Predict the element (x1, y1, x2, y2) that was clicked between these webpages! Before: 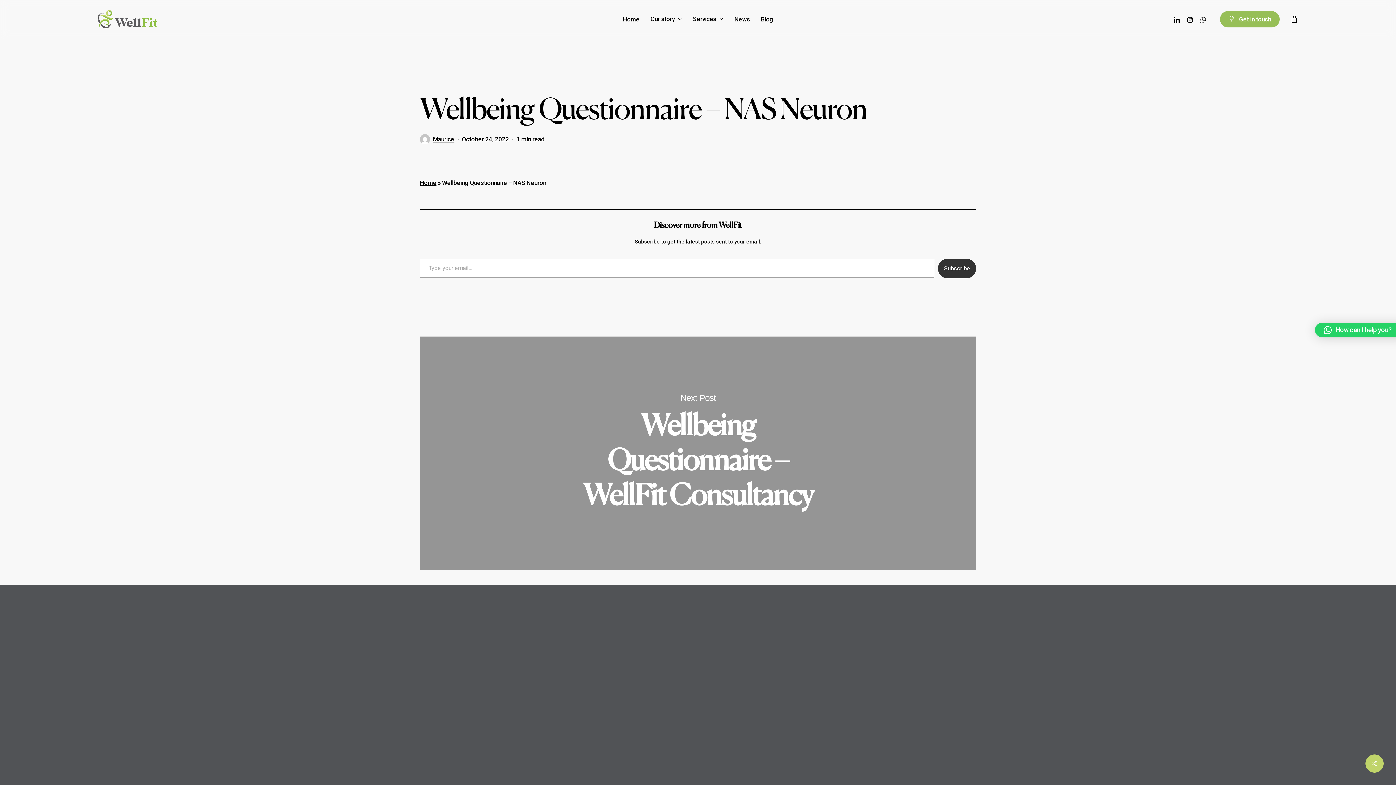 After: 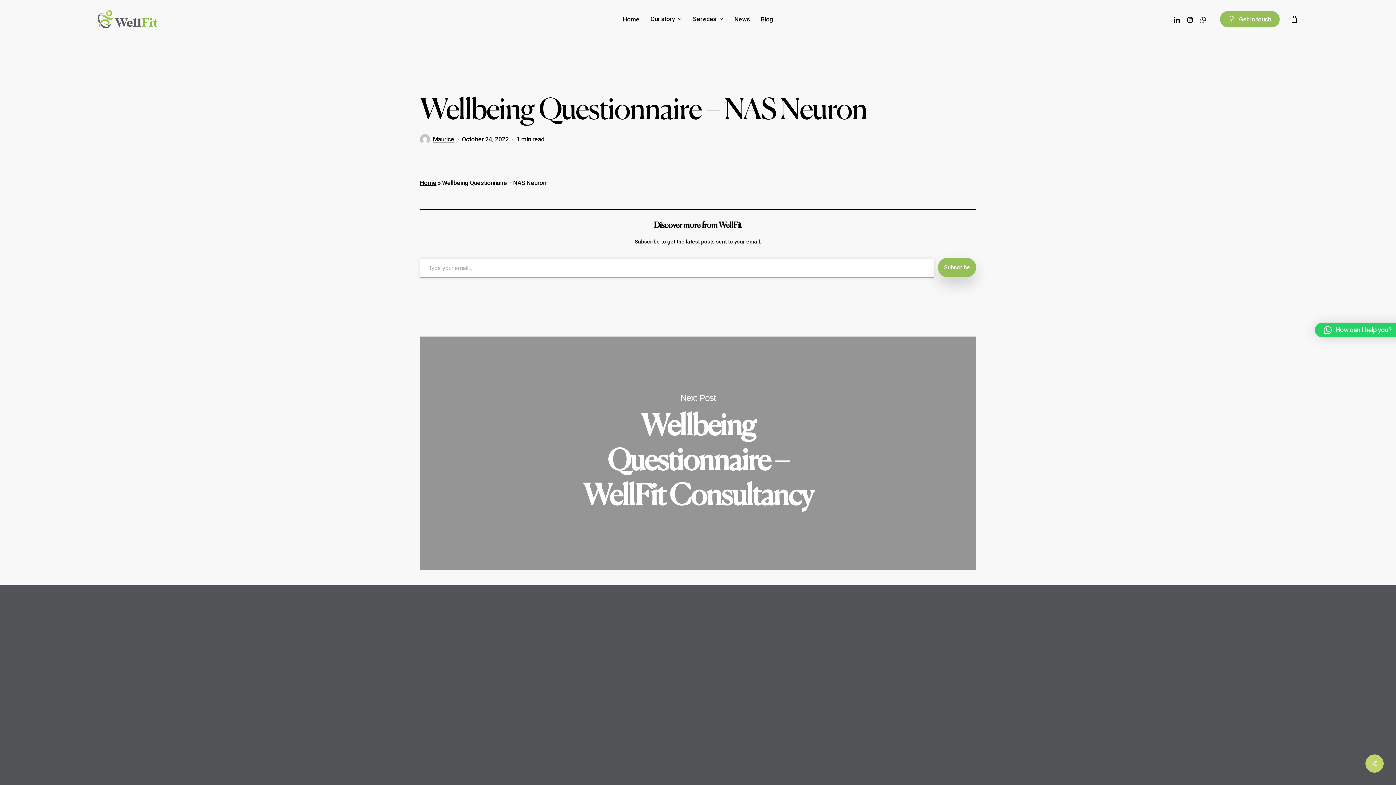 Action: label: Subscribe bbox: (938, 258, 976, 278)